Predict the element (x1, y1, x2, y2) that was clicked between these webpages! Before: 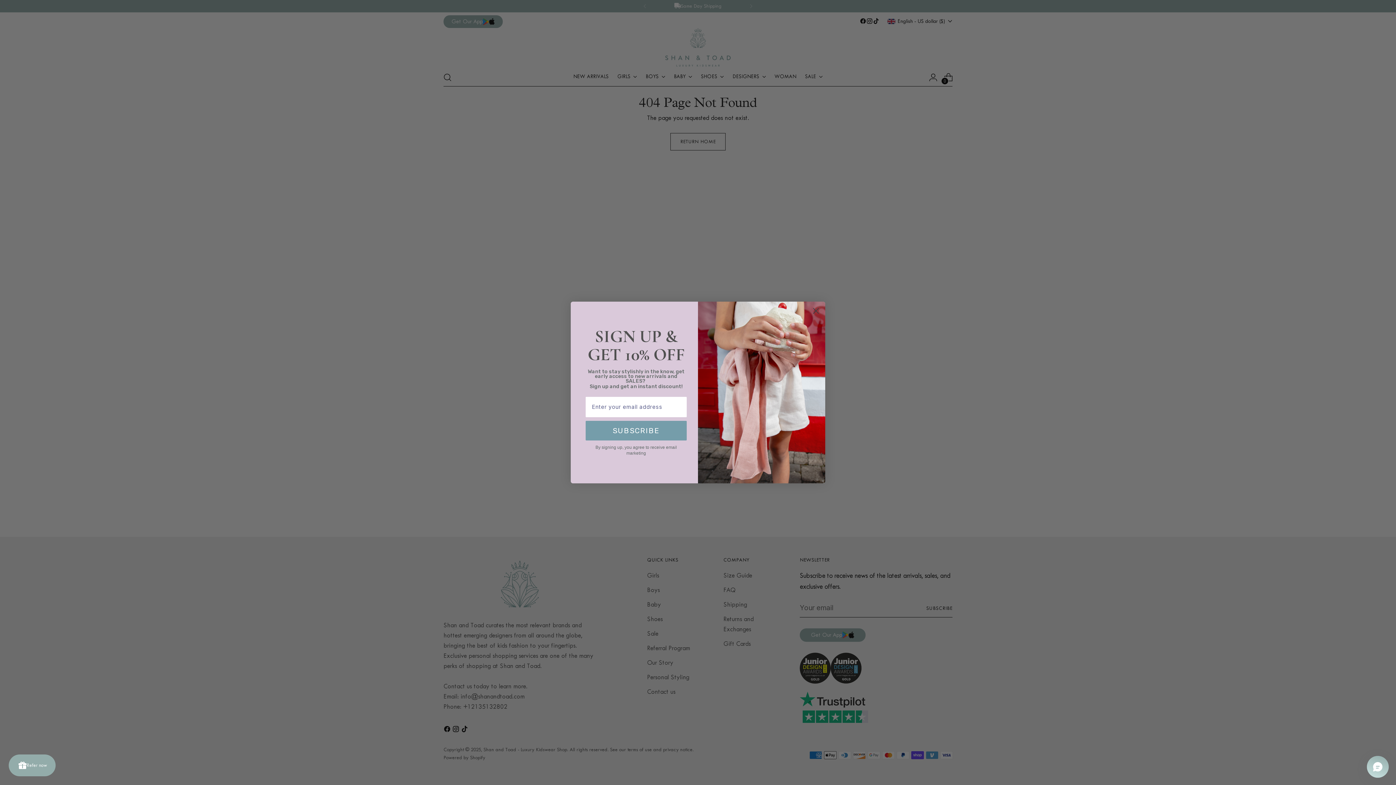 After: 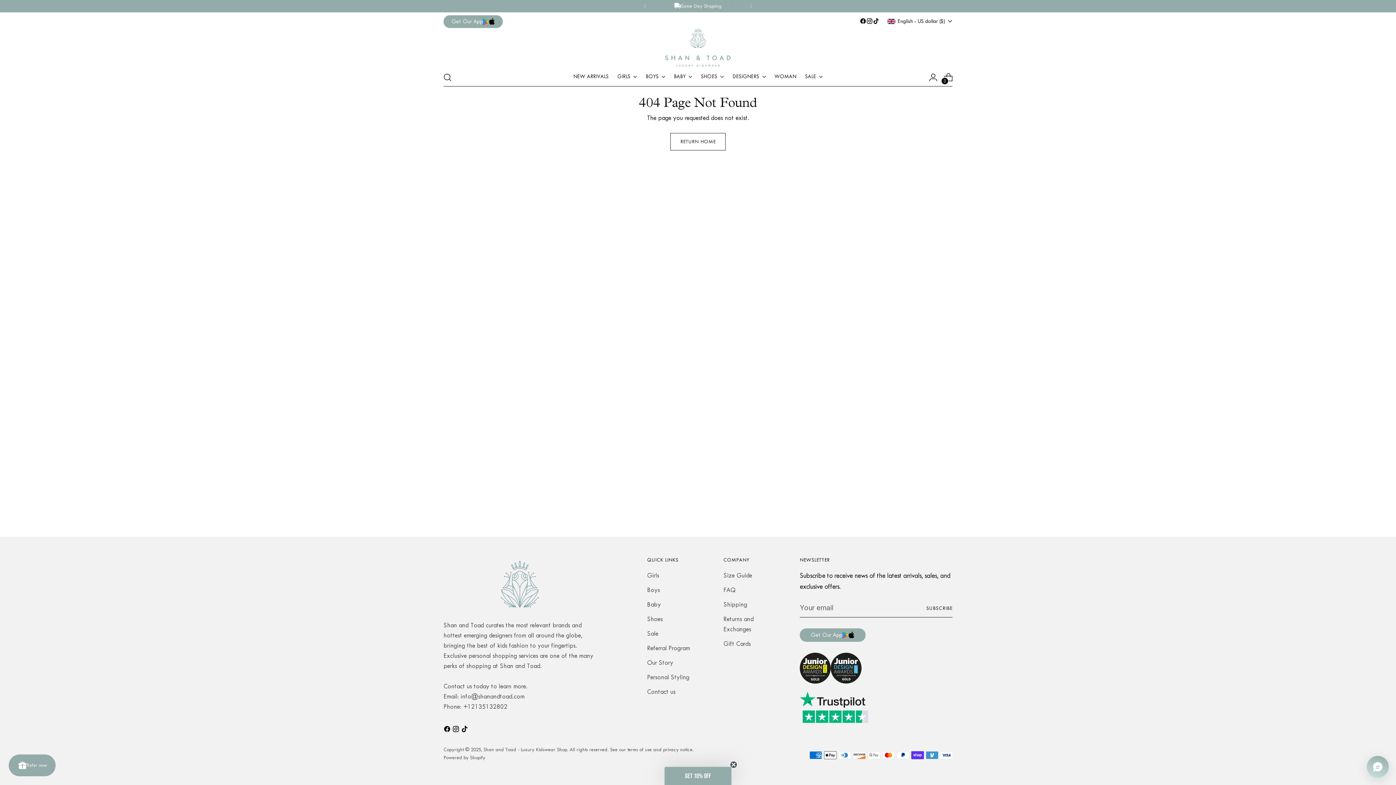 Action: label: Close dialog bbox: (809, 322, 822, 335)